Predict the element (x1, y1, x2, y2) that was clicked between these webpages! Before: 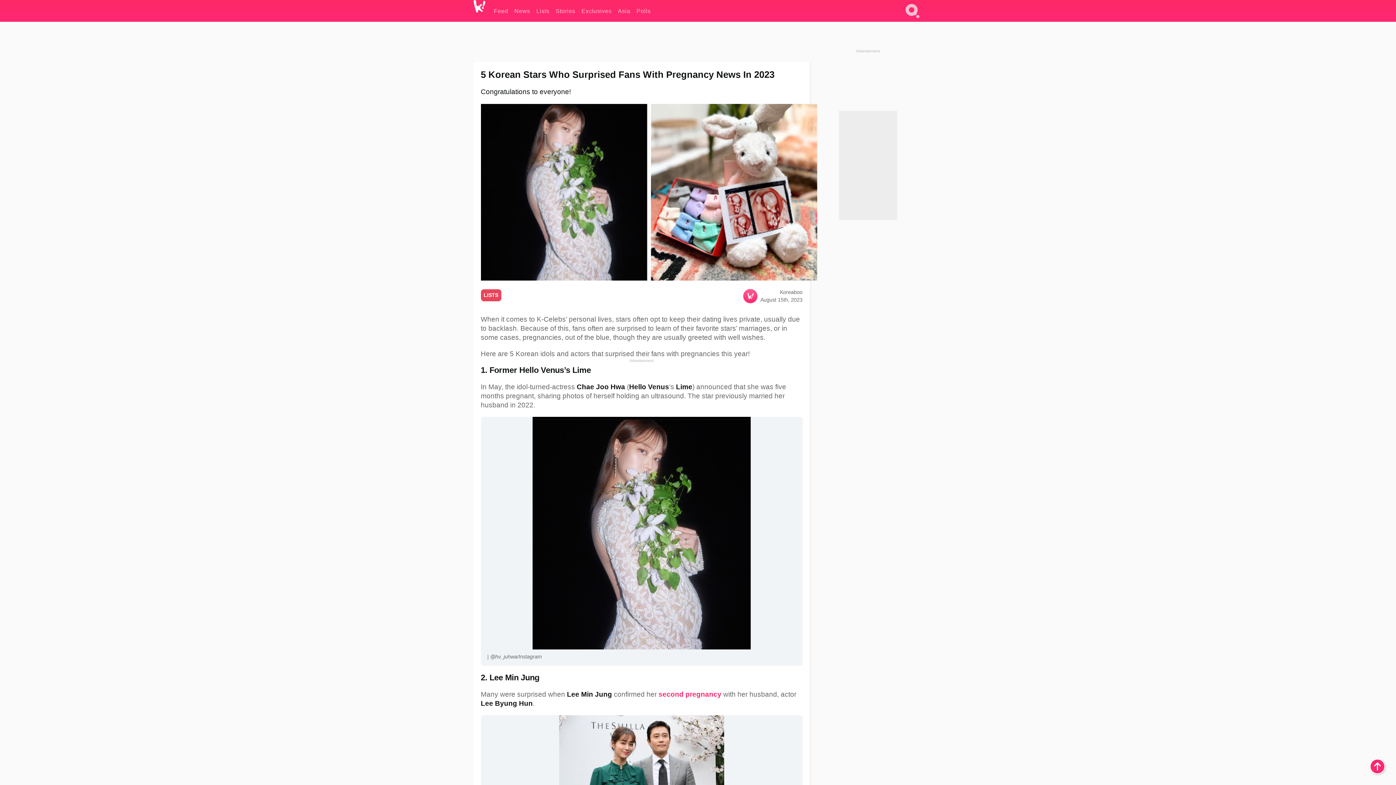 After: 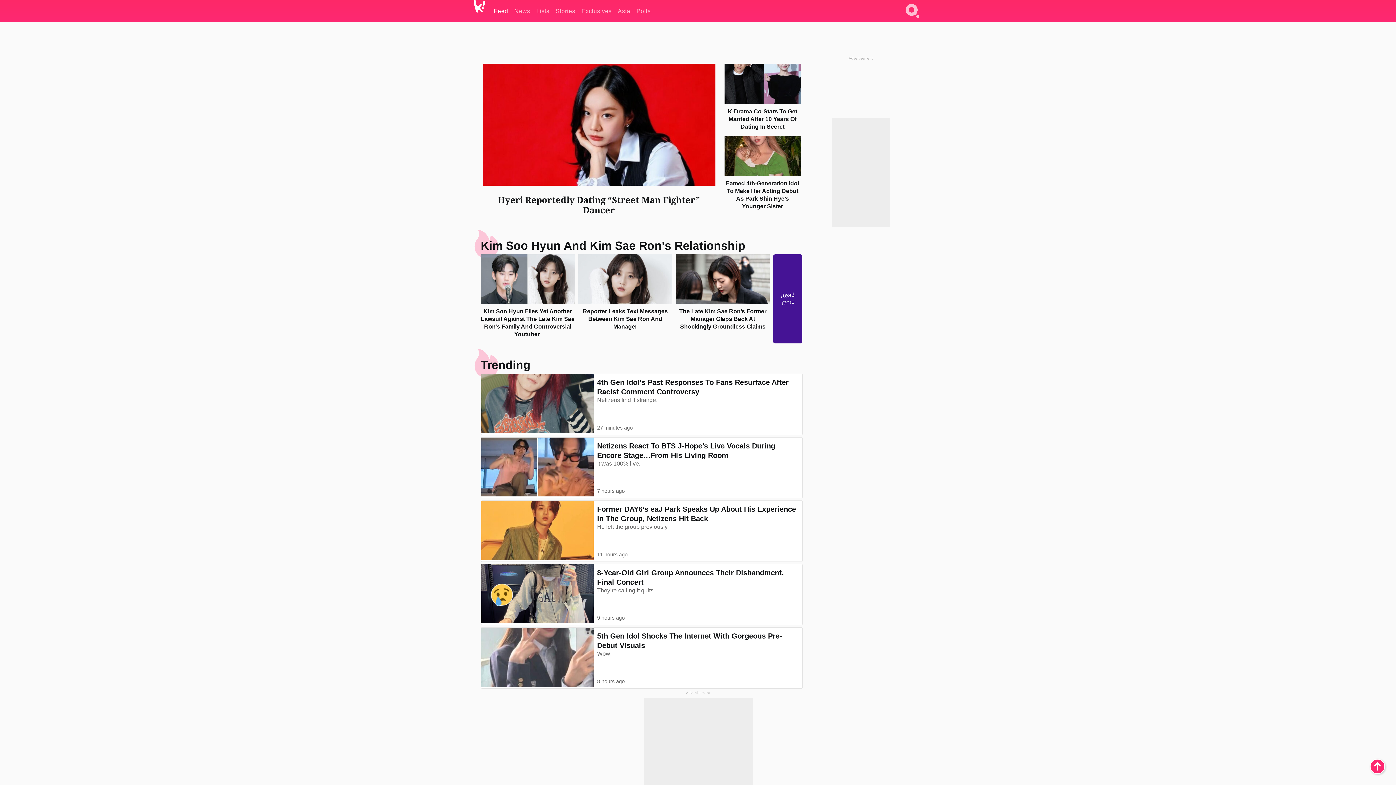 Action: label: Feed bbox: (494, 0, 508, 21)